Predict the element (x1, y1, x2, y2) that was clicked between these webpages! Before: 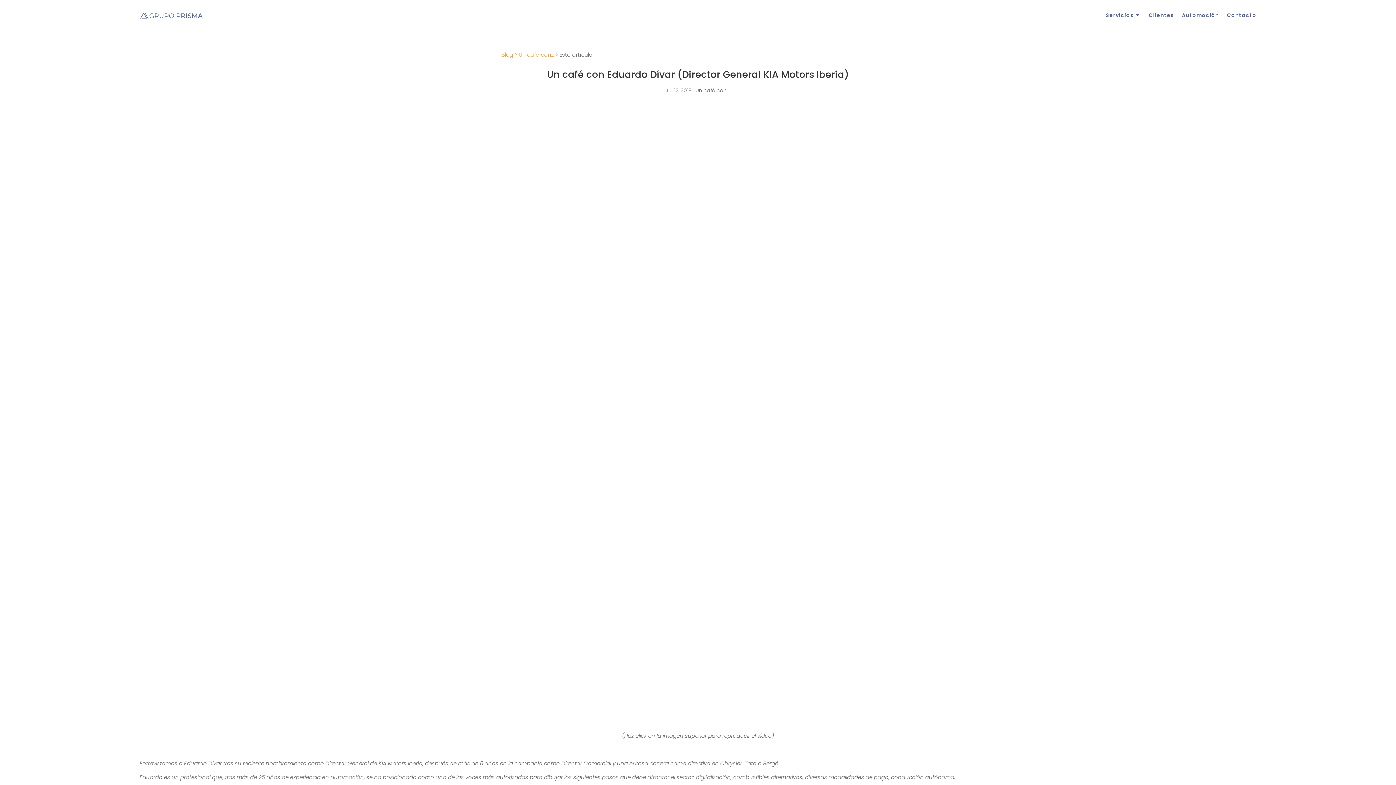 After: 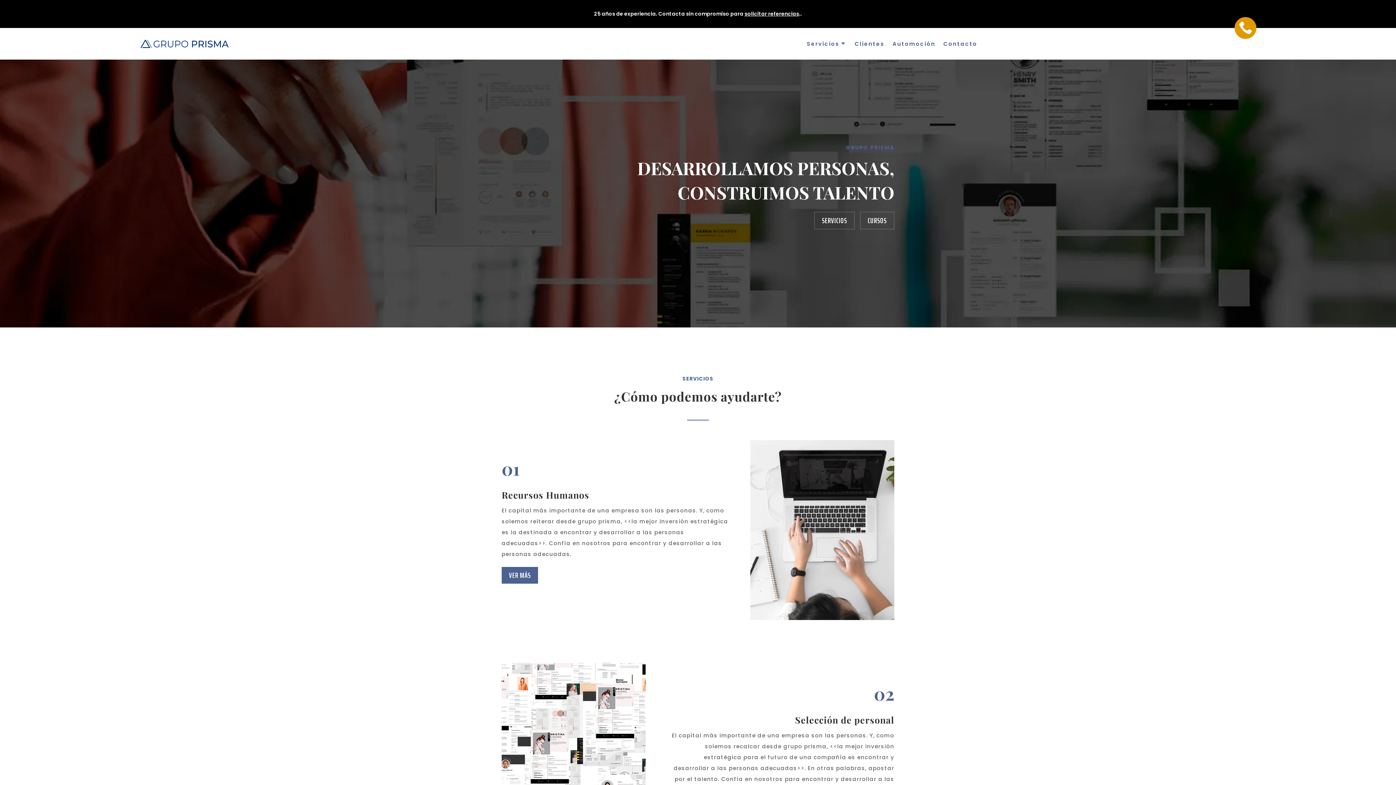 Action: bbox: (1106, 0, 1141, 30) label: Servicios